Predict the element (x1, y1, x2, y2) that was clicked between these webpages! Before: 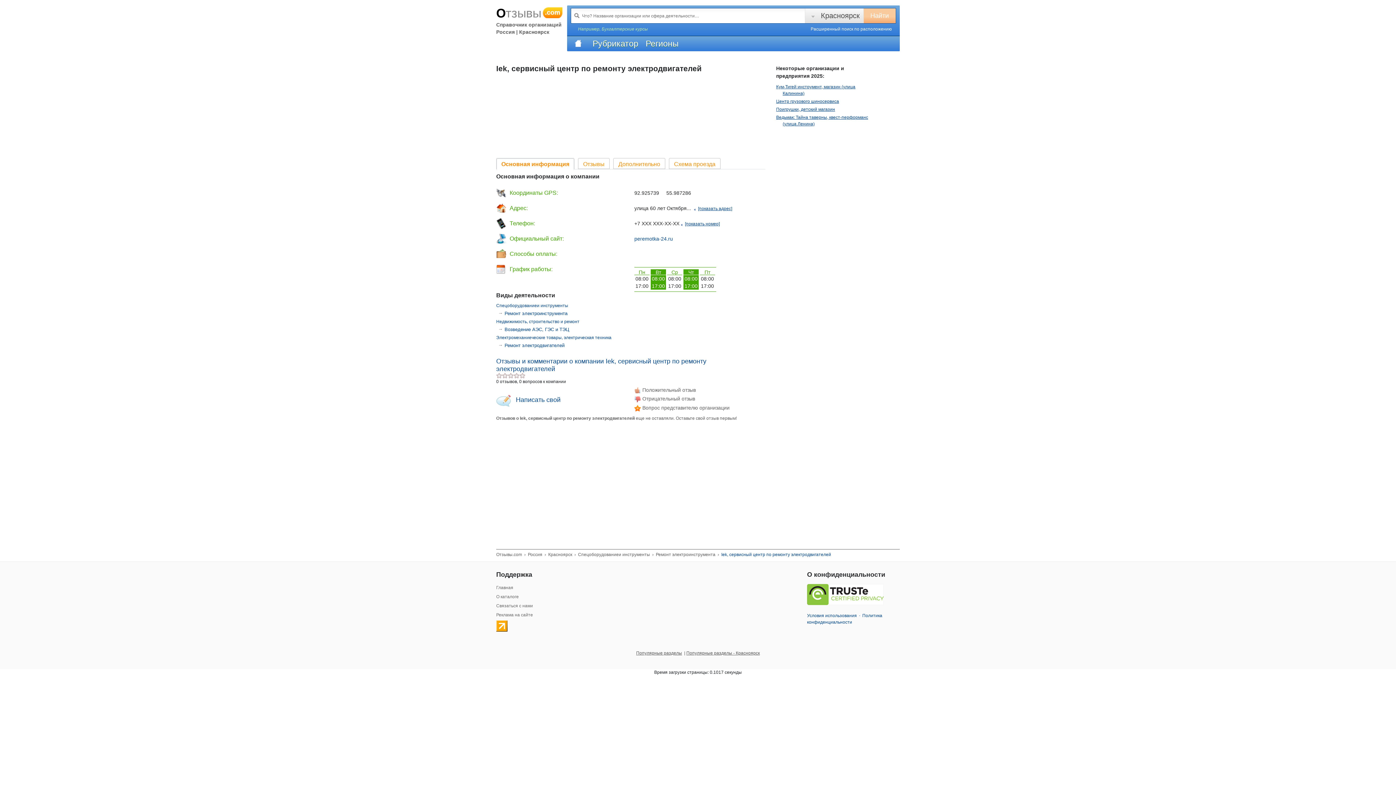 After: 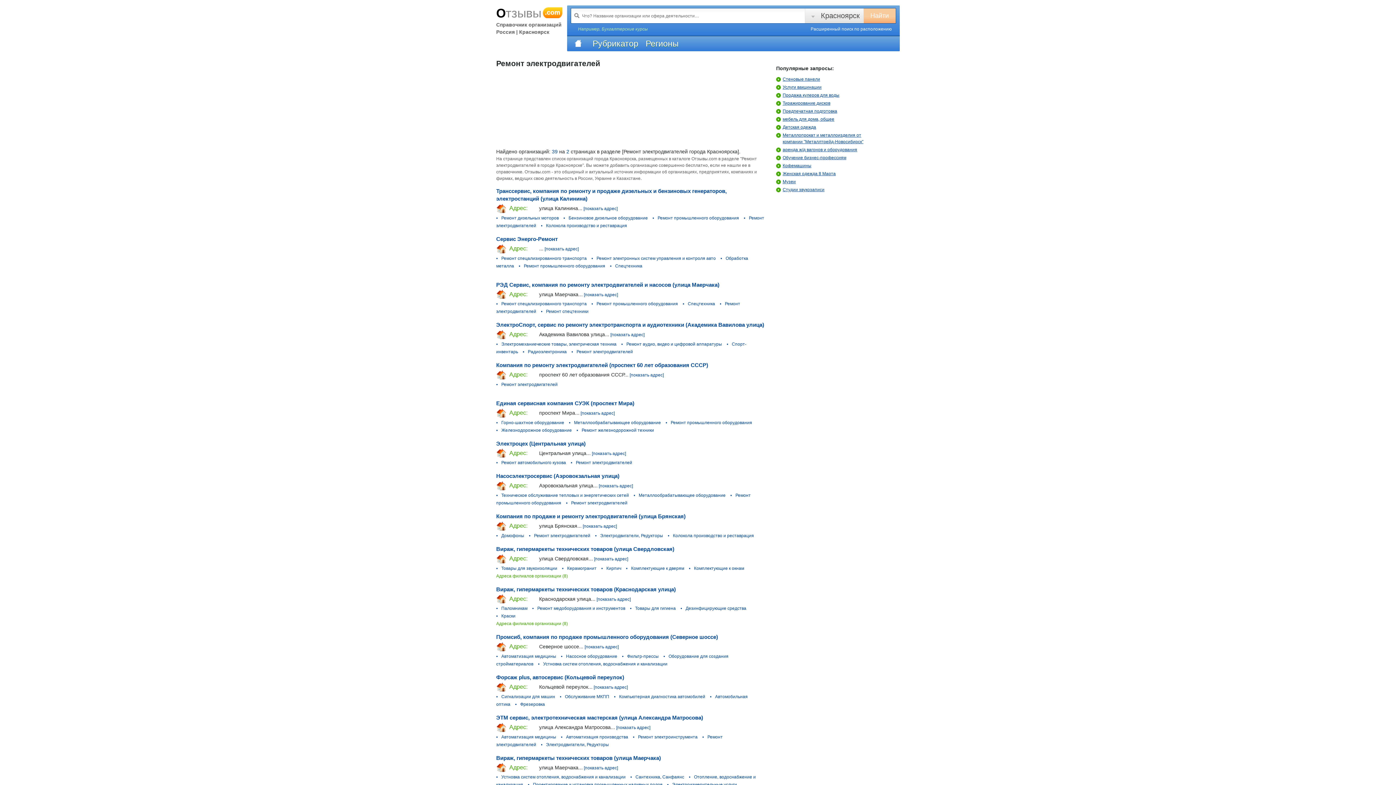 Action: label: Ремонт электродвигателей bbox: (504, 342, 564, 348)